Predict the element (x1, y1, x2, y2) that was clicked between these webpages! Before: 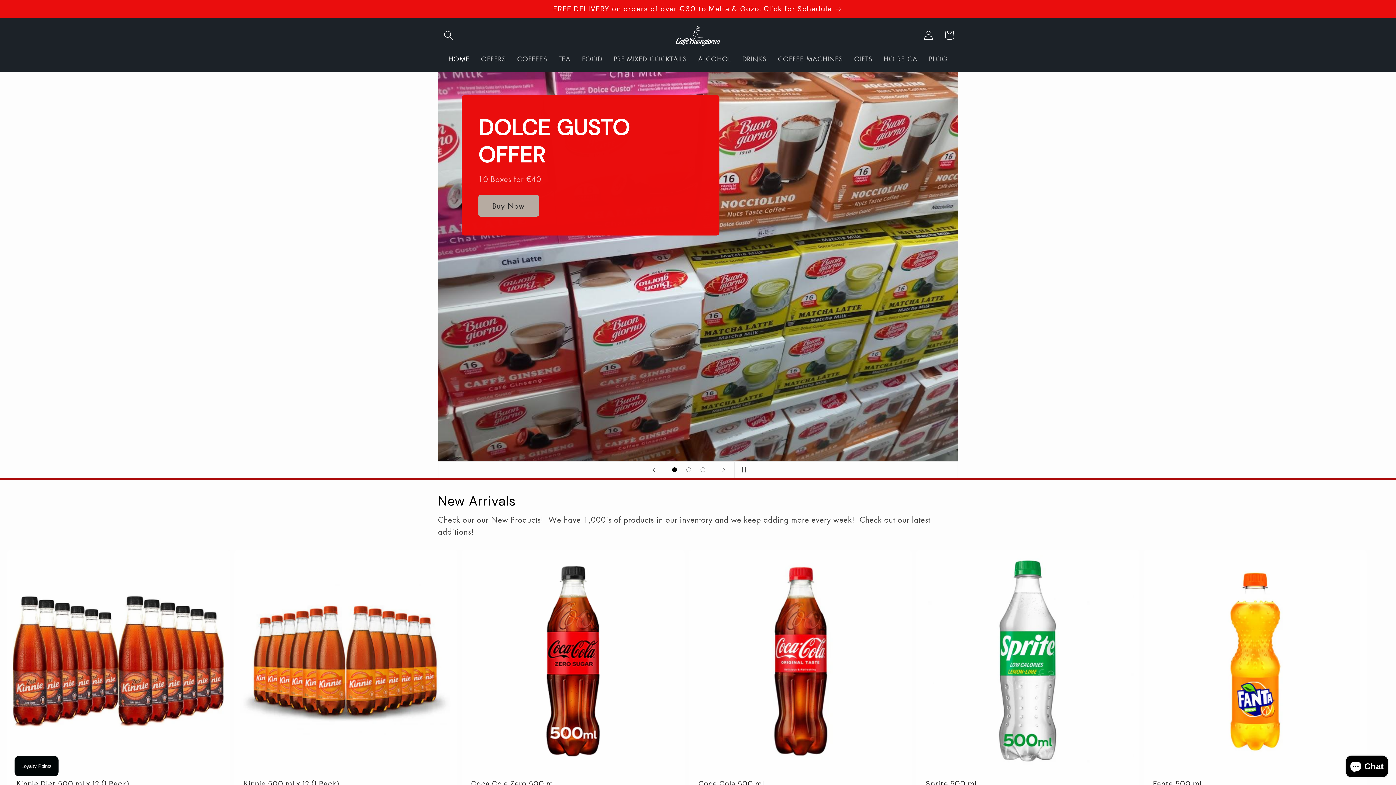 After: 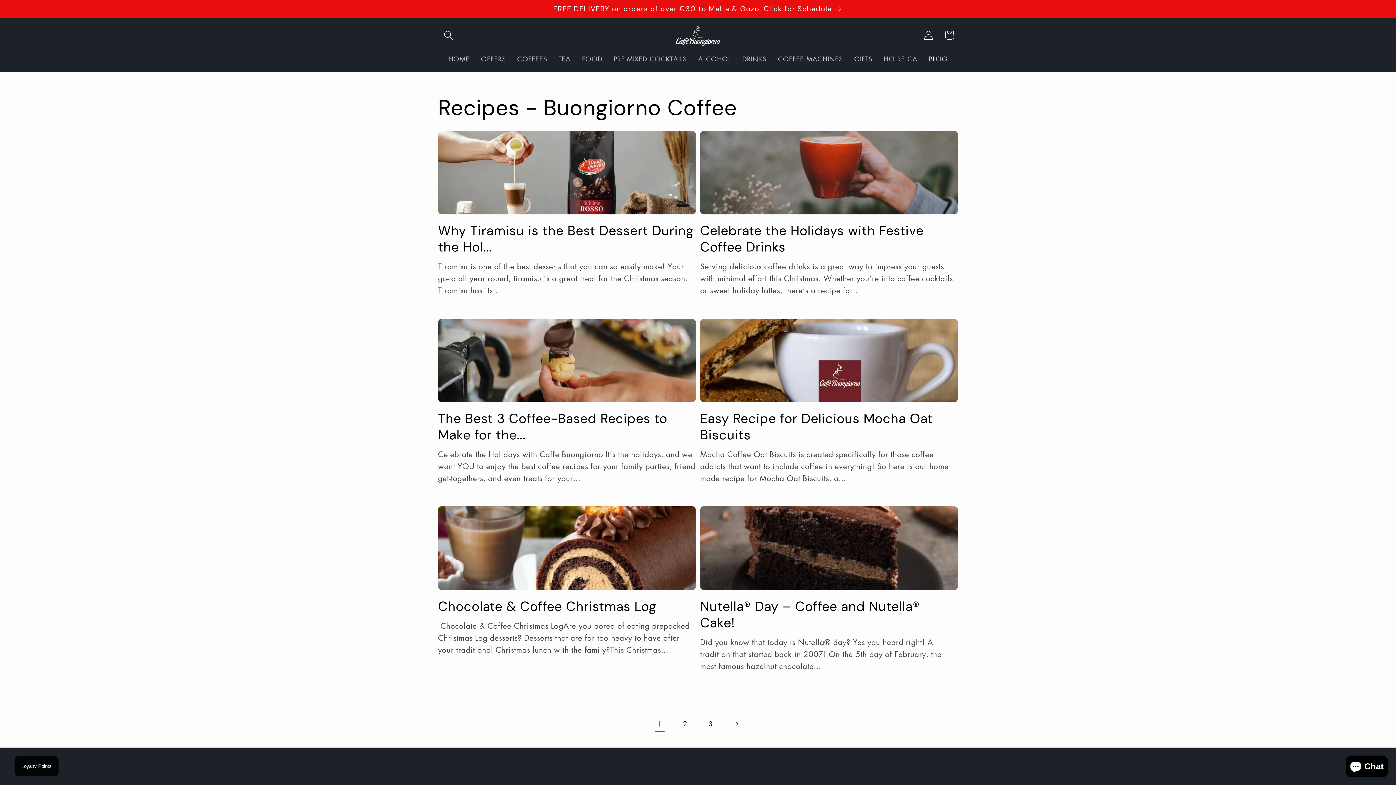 Action: label: BLOG bbox: (923, 49, 953, 68)